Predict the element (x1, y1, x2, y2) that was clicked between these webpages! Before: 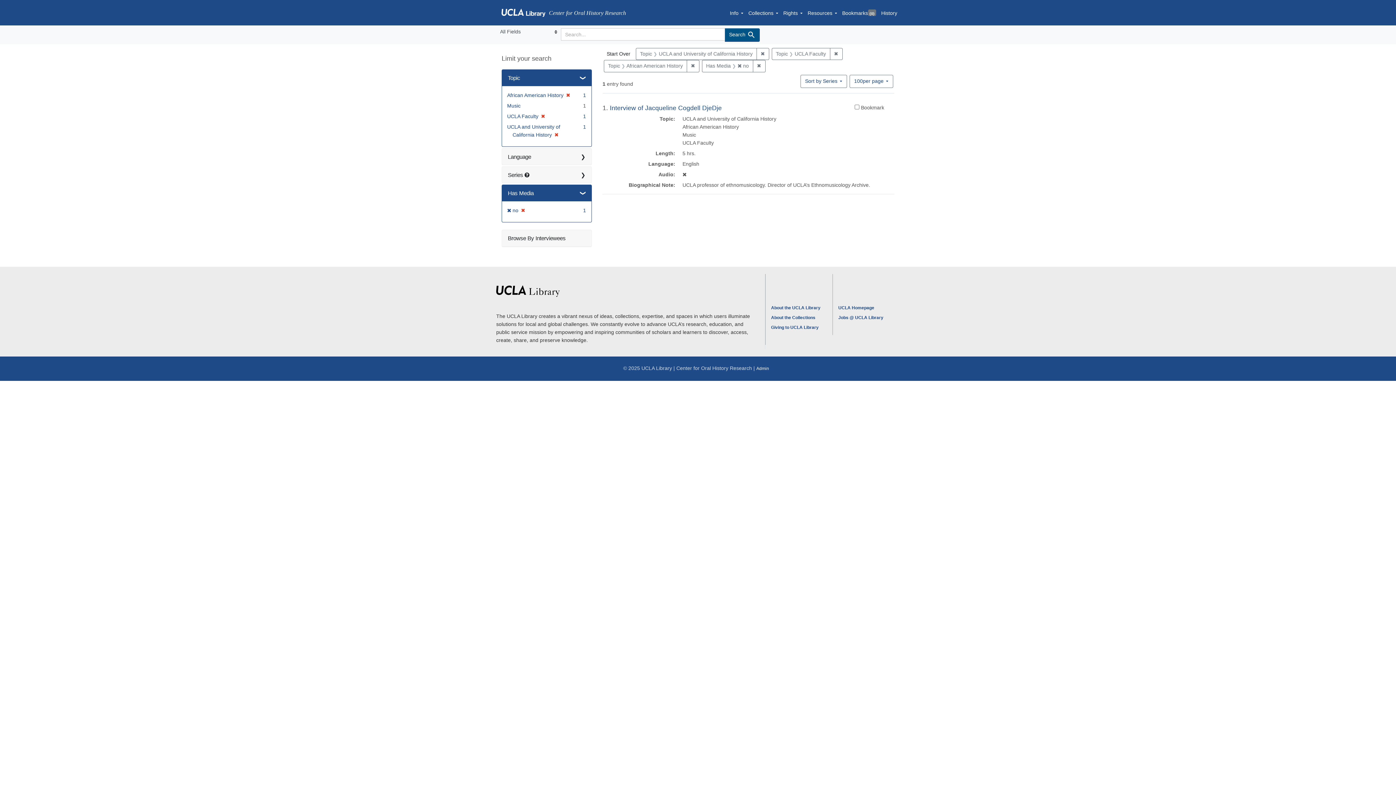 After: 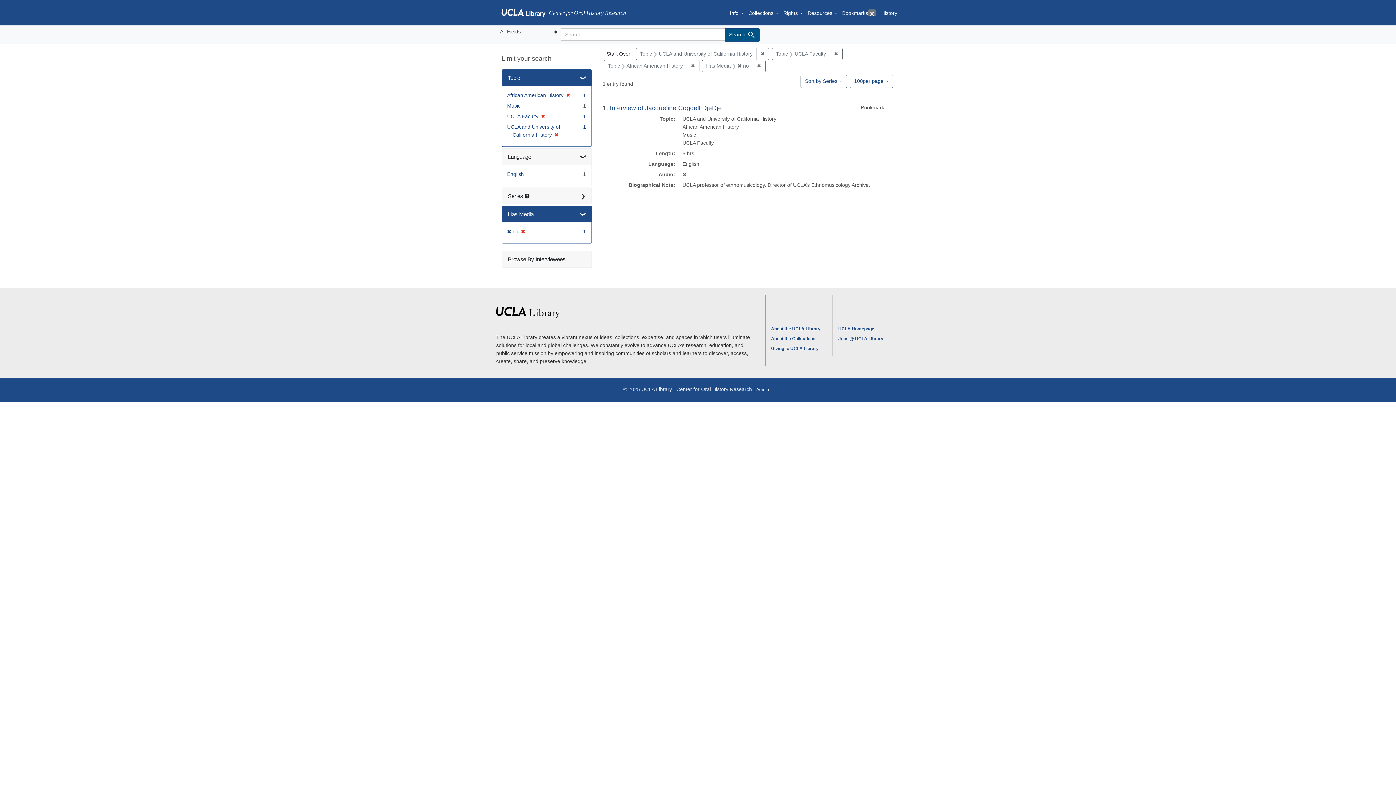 Action: bbox: (502, 148, 591, 164) label: Language